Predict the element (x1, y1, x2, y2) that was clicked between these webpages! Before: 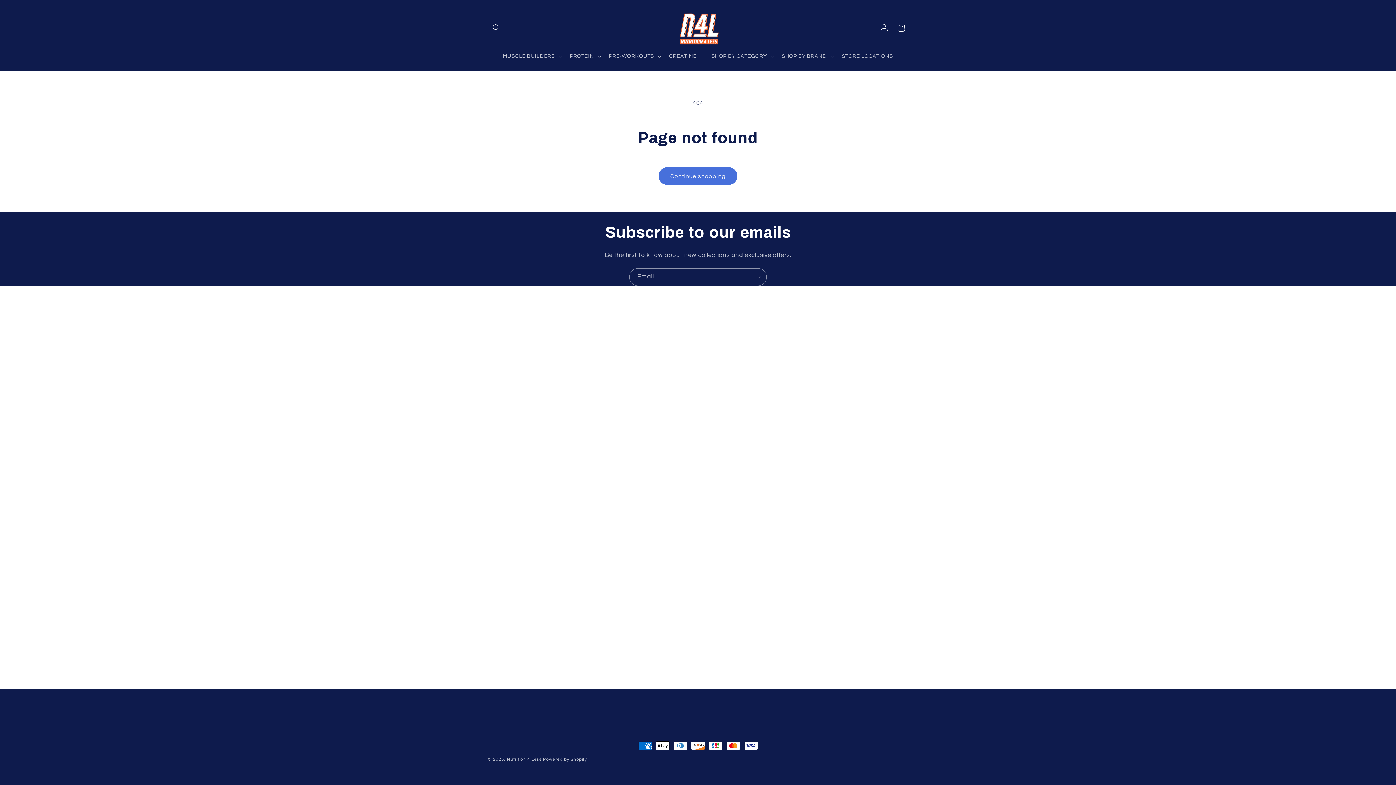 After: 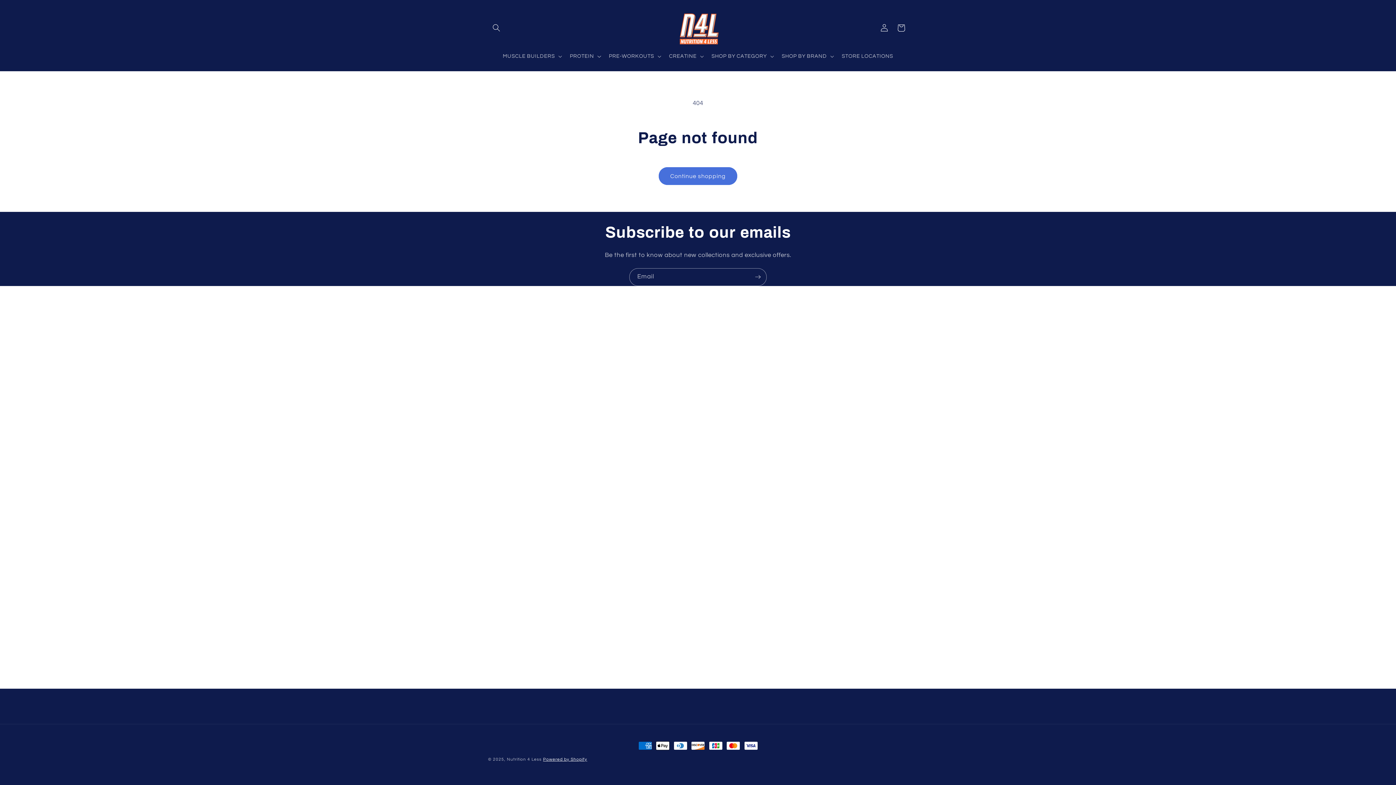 Action: bbox: (543, 757, 587, 761) label: Powered by Shopify